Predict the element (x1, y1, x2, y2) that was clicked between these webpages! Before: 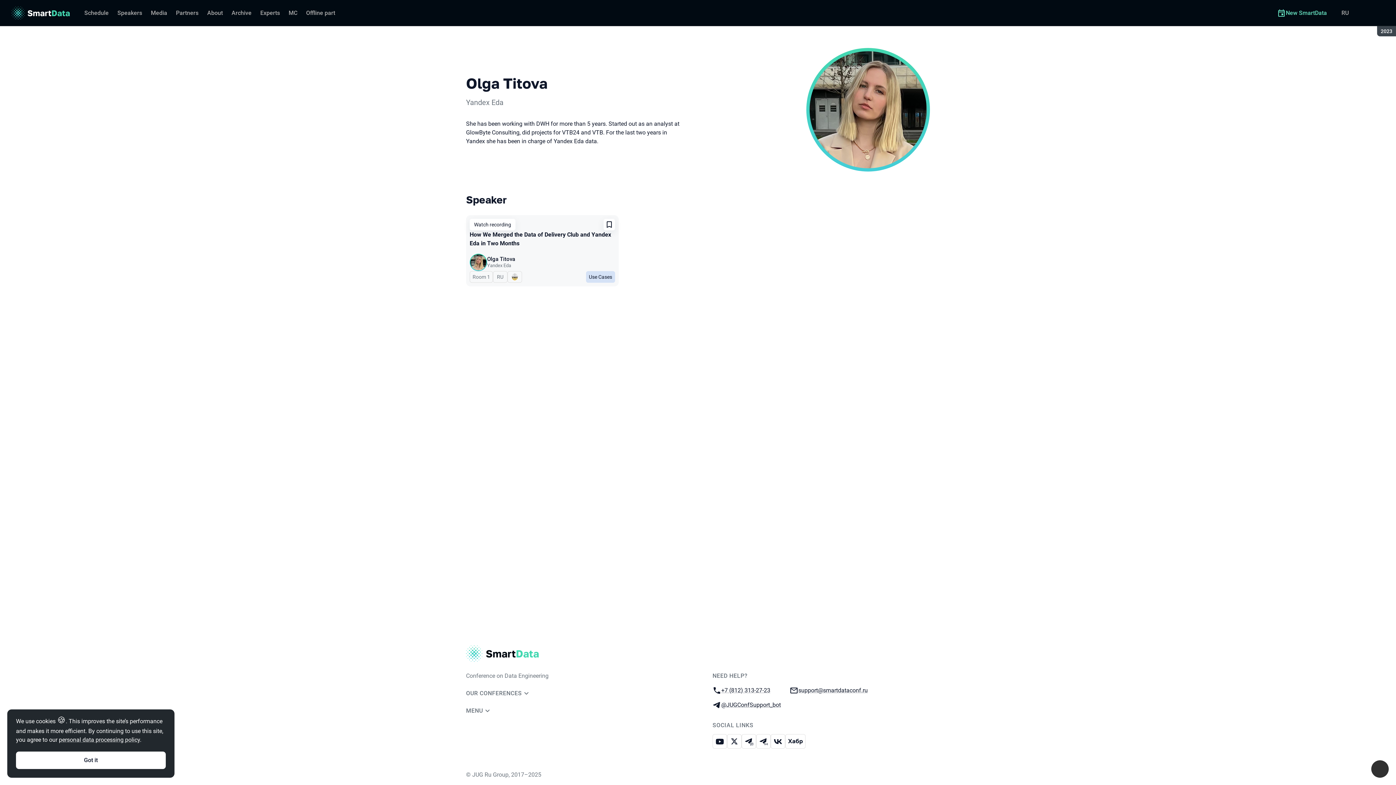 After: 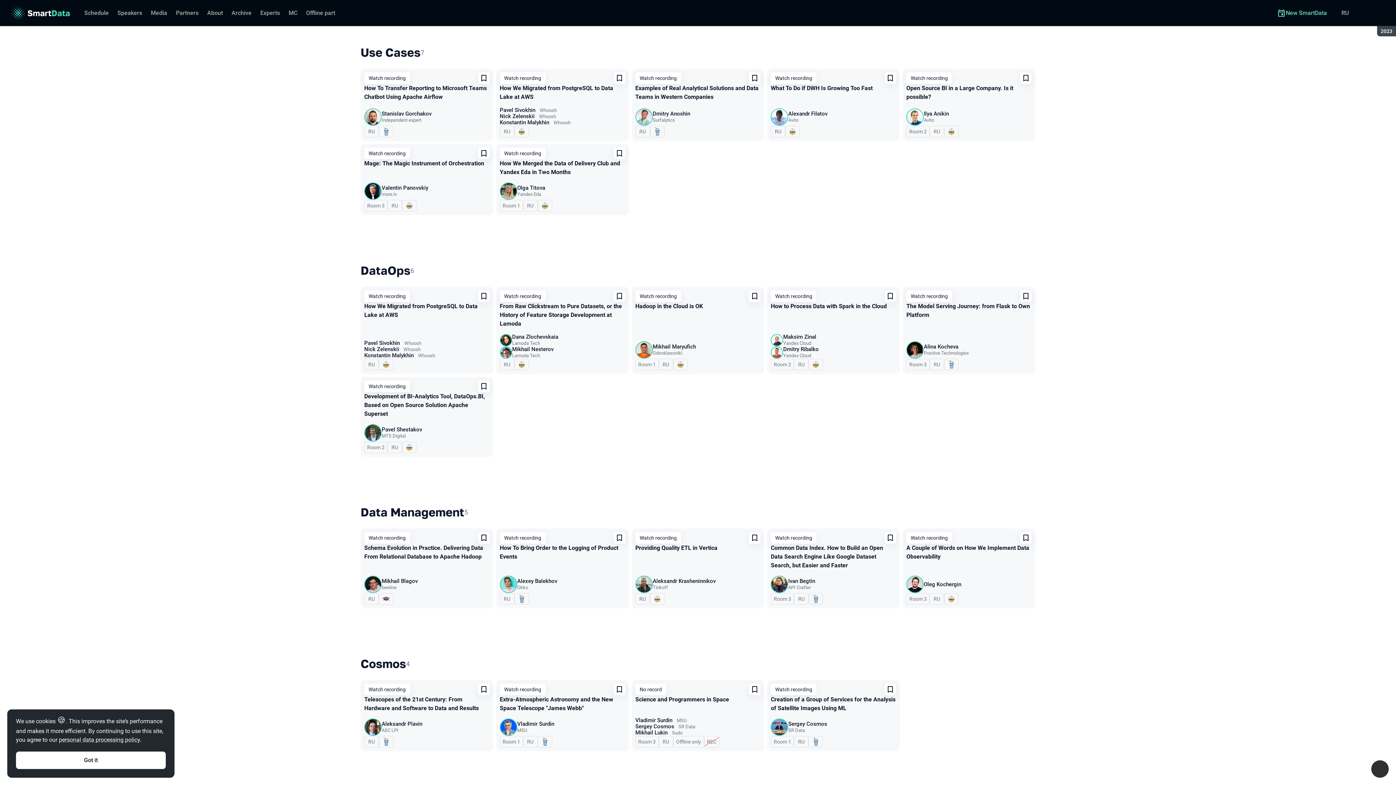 Action: label: Use Cases bbox: (586, 271, 615, 282)